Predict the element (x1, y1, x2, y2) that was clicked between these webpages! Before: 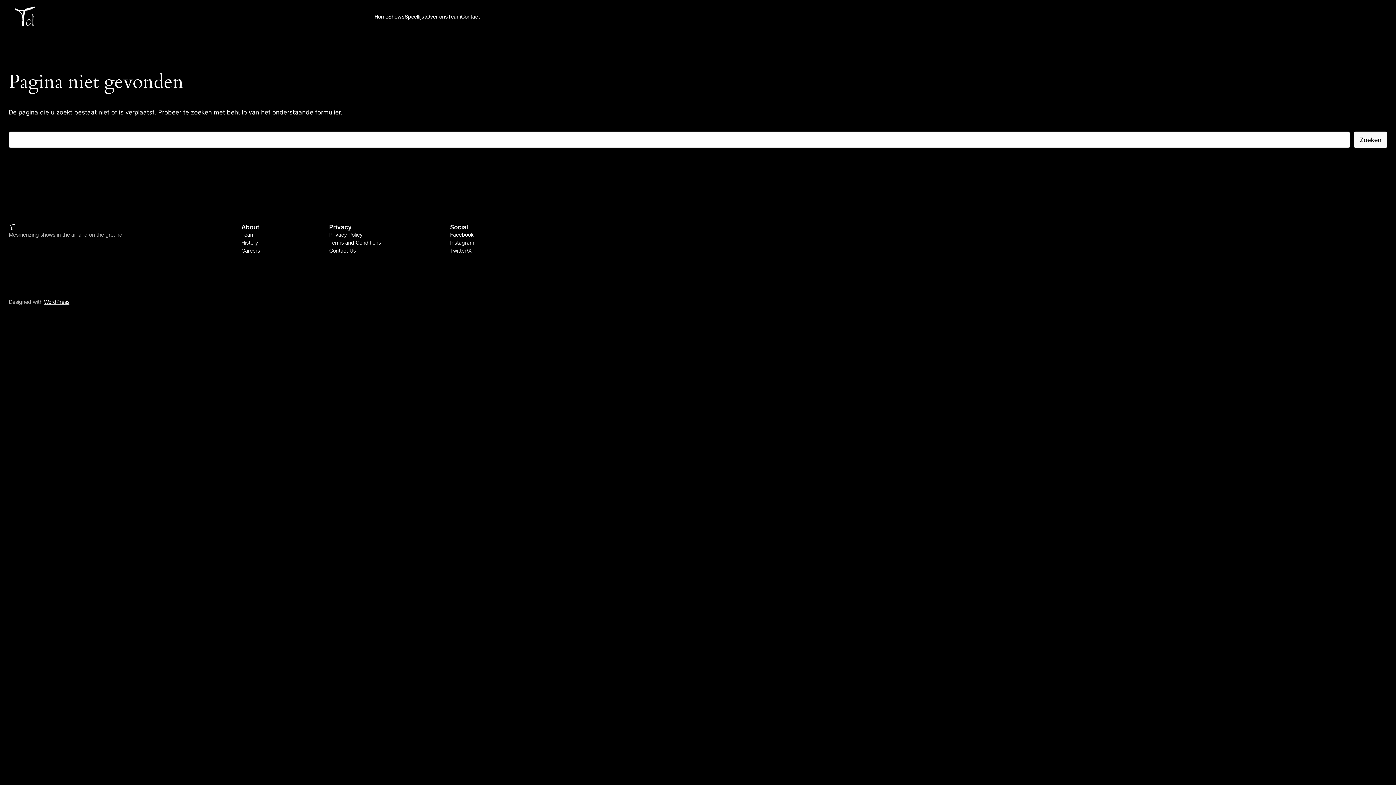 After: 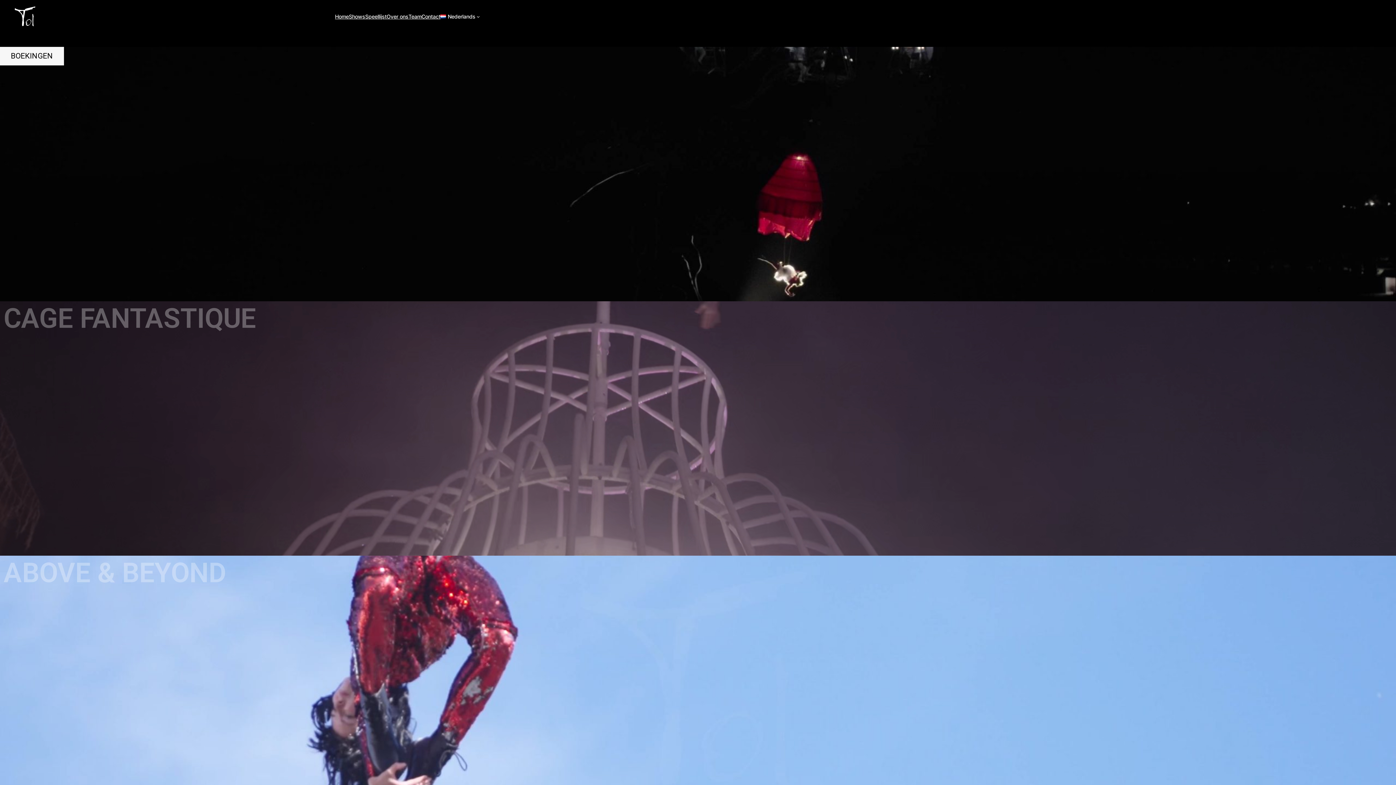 Action: bbox: (14, 5, 36, 27)